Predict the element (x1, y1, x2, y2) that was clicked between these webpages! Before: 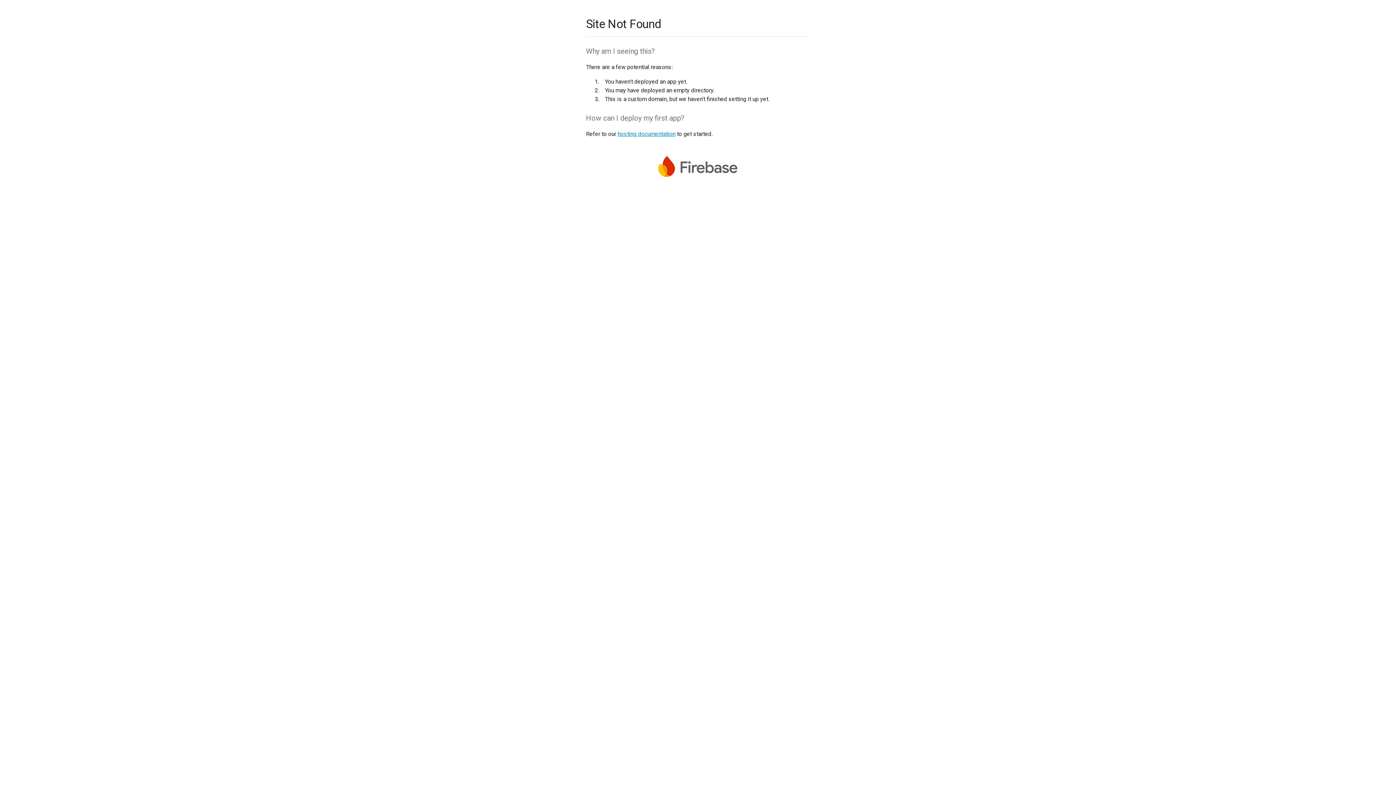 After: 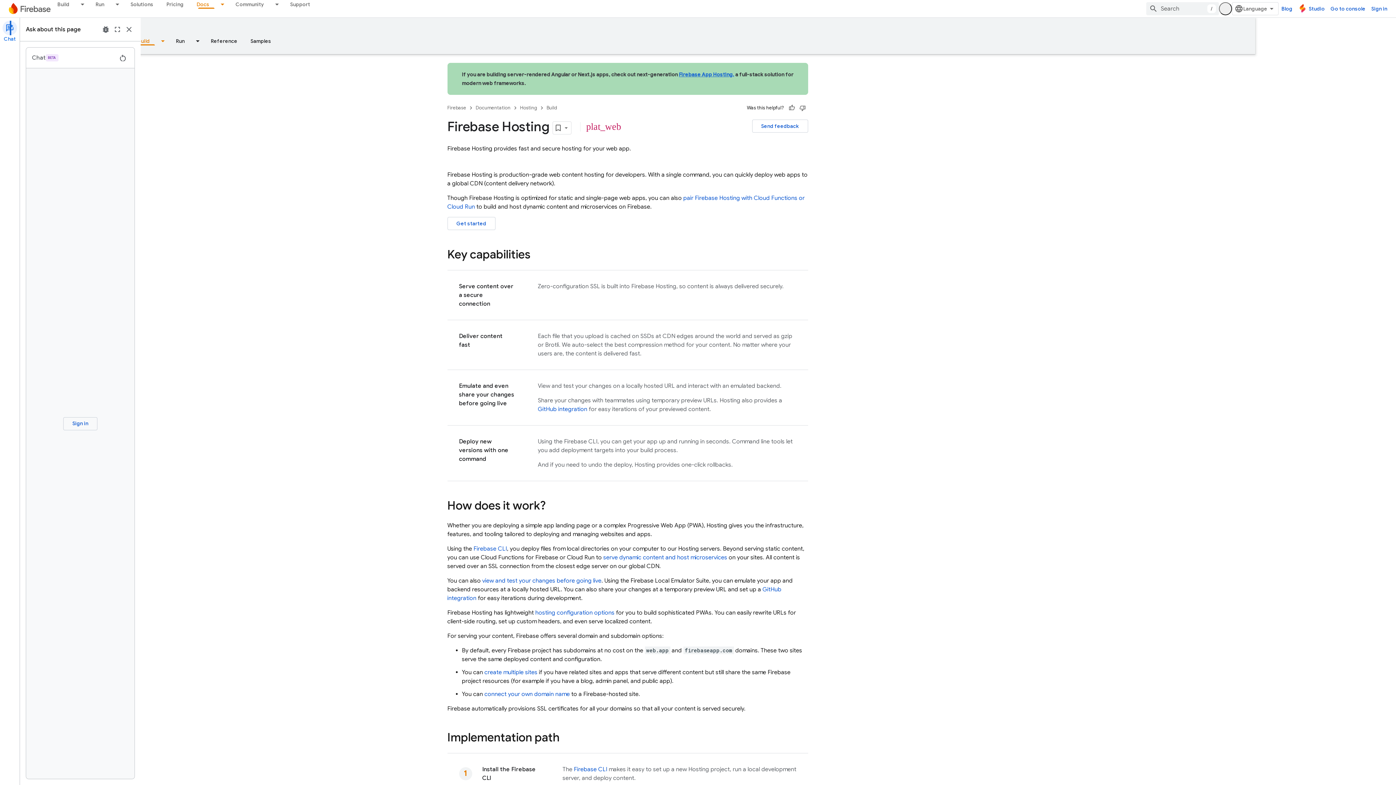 Action: label: hosting documentation bbox: (617, 130, 675, 137)